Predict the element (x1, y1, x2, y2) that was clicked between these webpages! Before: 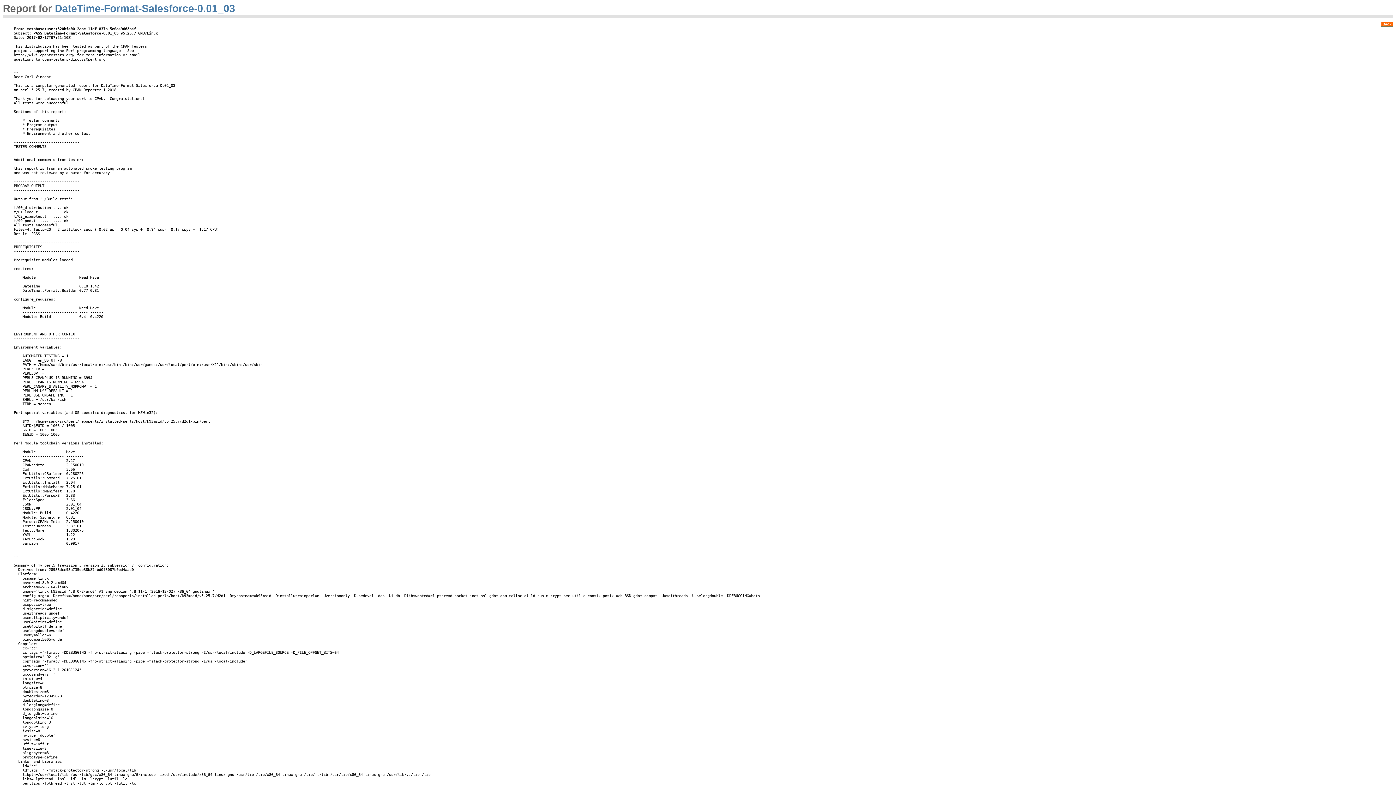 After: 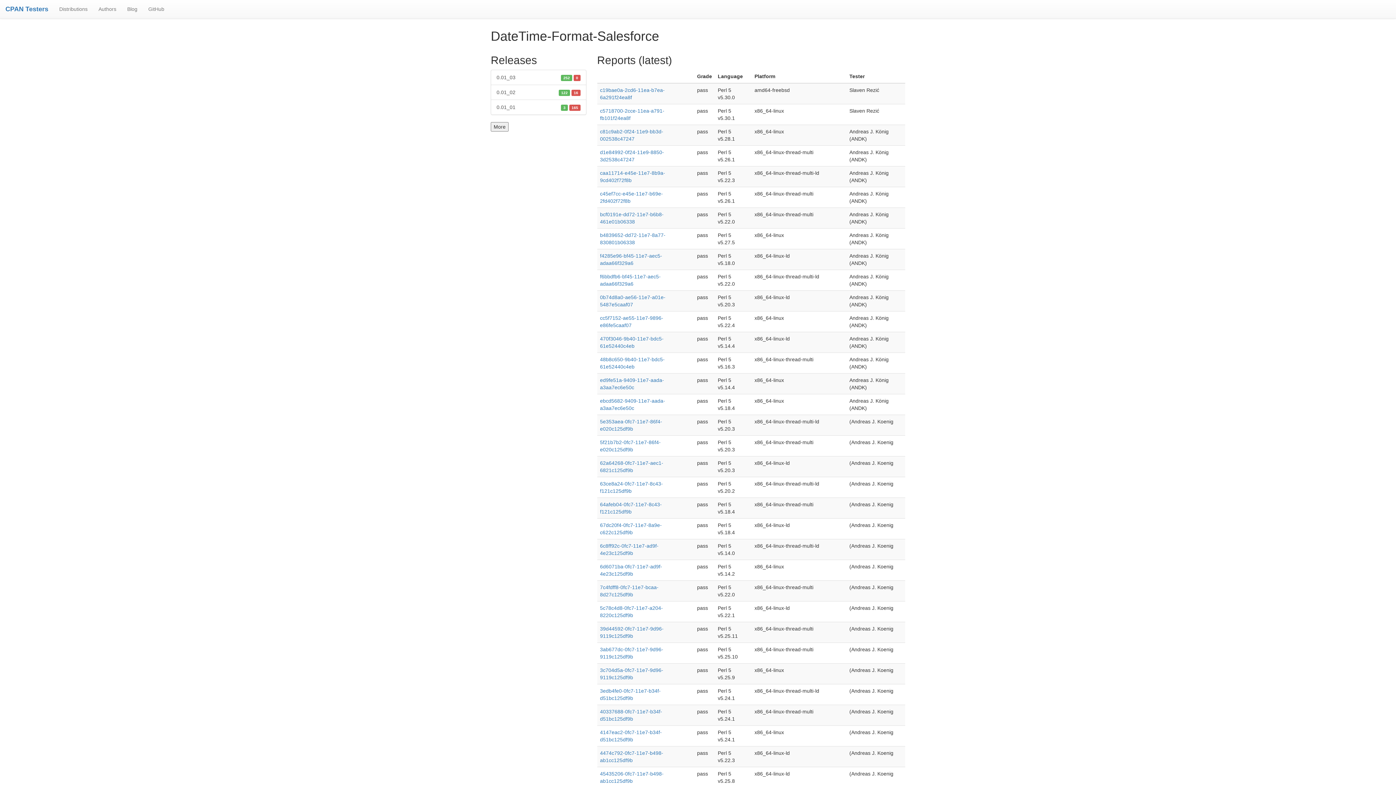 Action: label: Back bbox: (1381, 21, 1393, 26)